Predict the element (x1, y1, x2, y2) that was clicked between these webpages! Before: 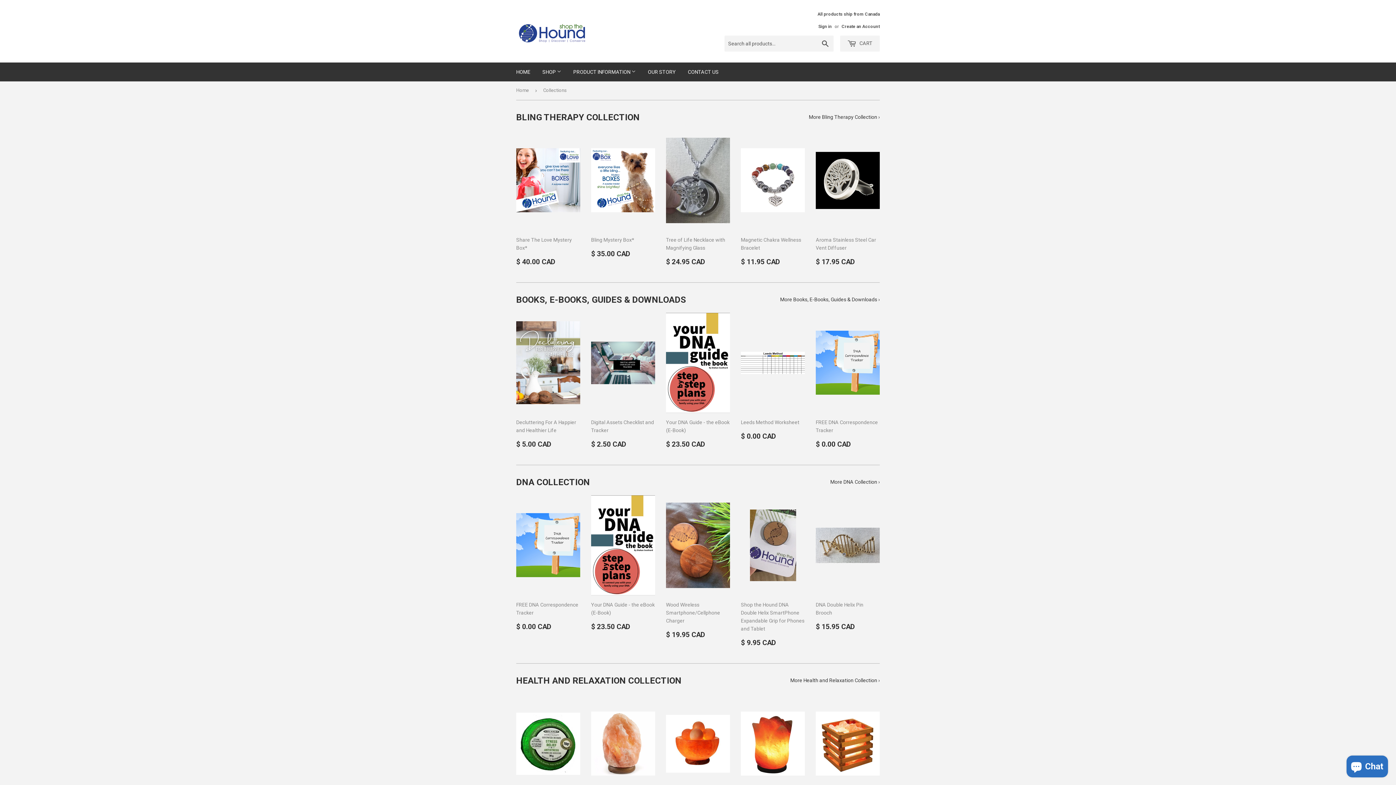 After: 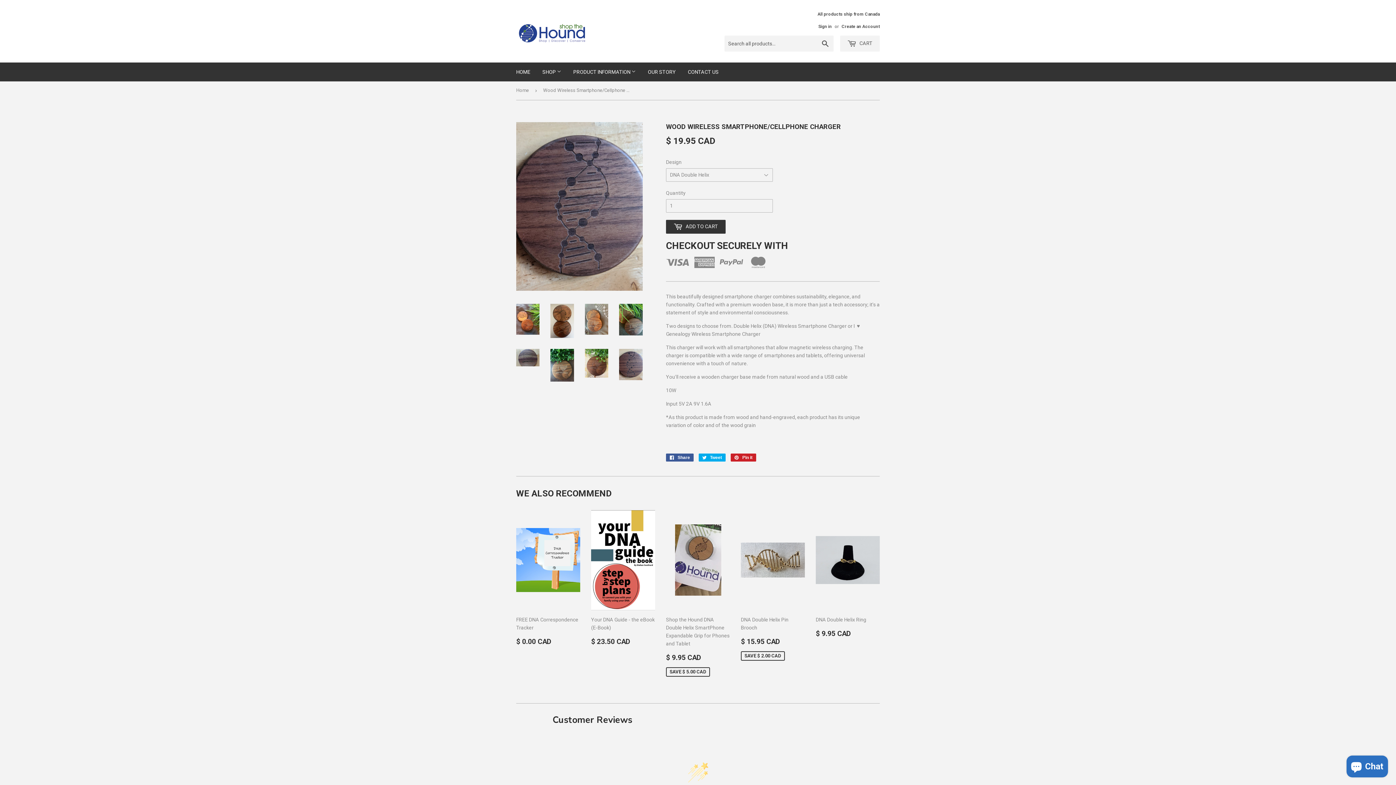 Action: label: Wood Wireless Smartphone/Cellphone Charger

REGULAR PRICE
$ 19.95 CAD
$ 19.95 CAD bbox: (666, 495, 730, 644)